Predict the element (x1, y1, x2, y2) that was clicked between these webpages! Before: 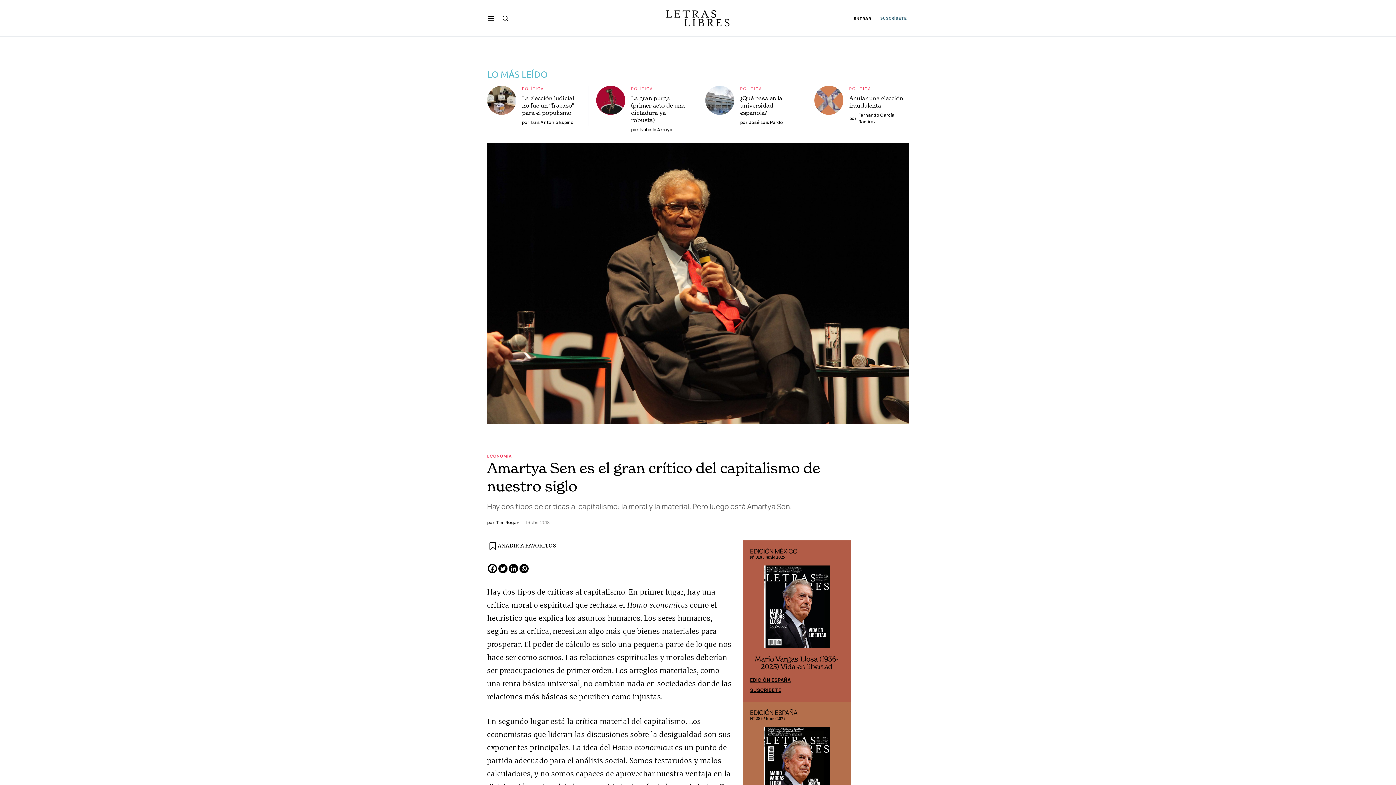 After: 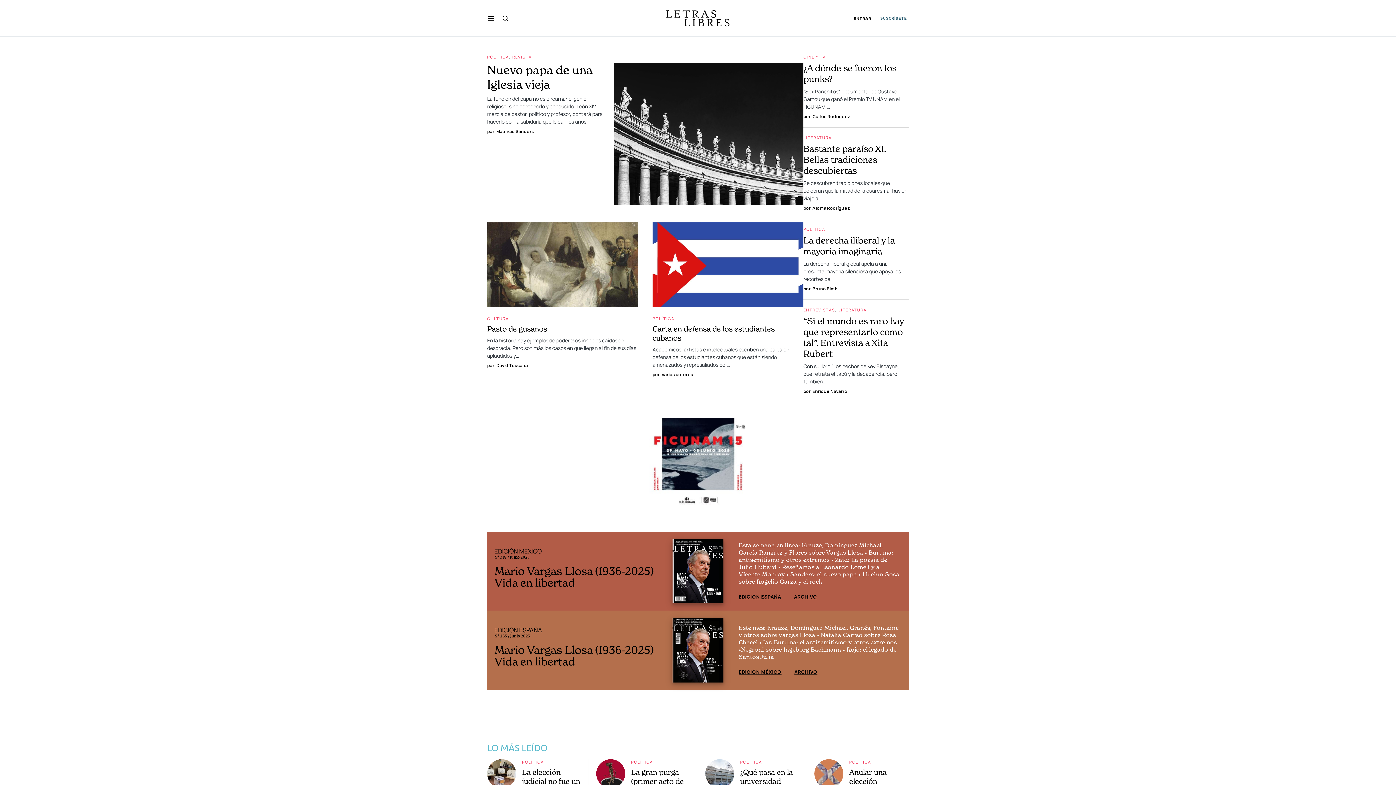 Action: bbox: (666, 10, 729, 26)